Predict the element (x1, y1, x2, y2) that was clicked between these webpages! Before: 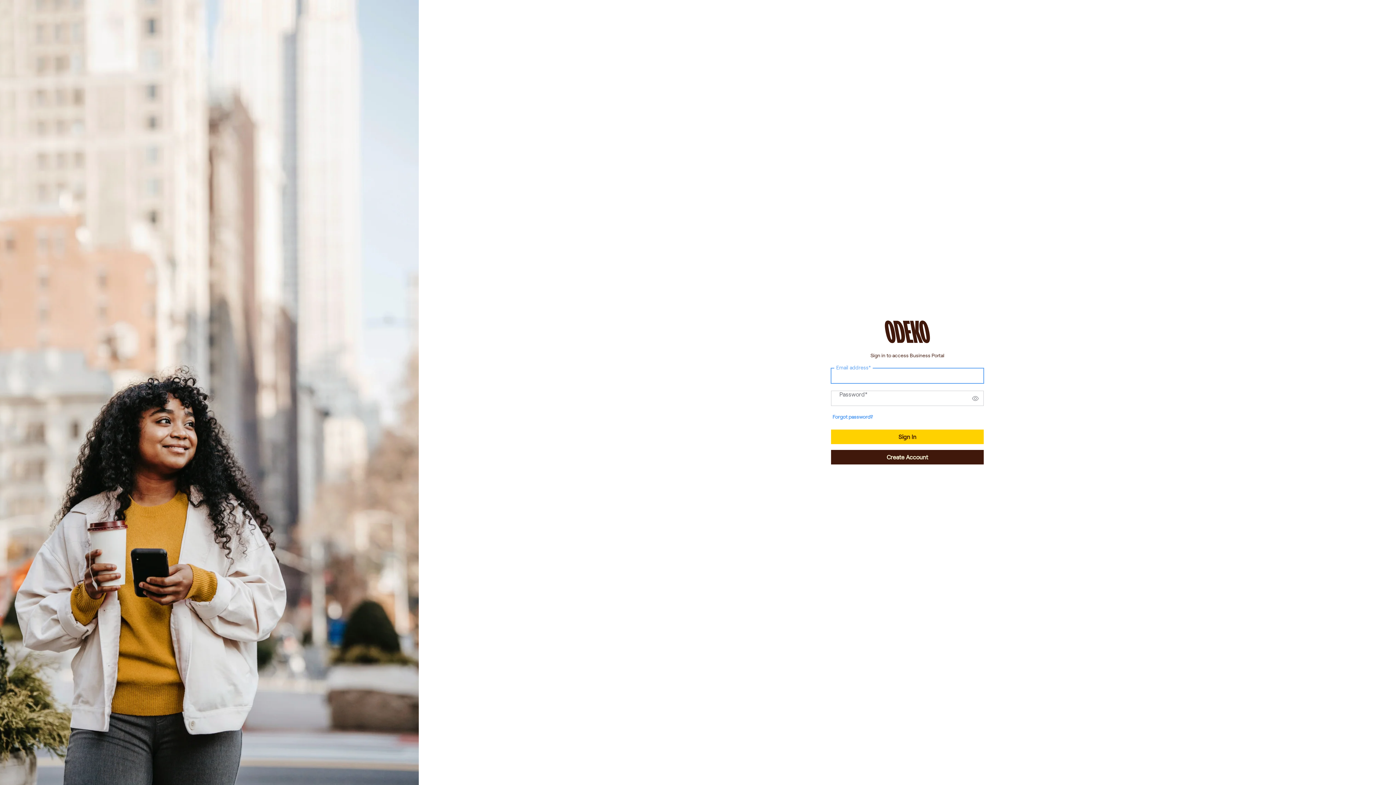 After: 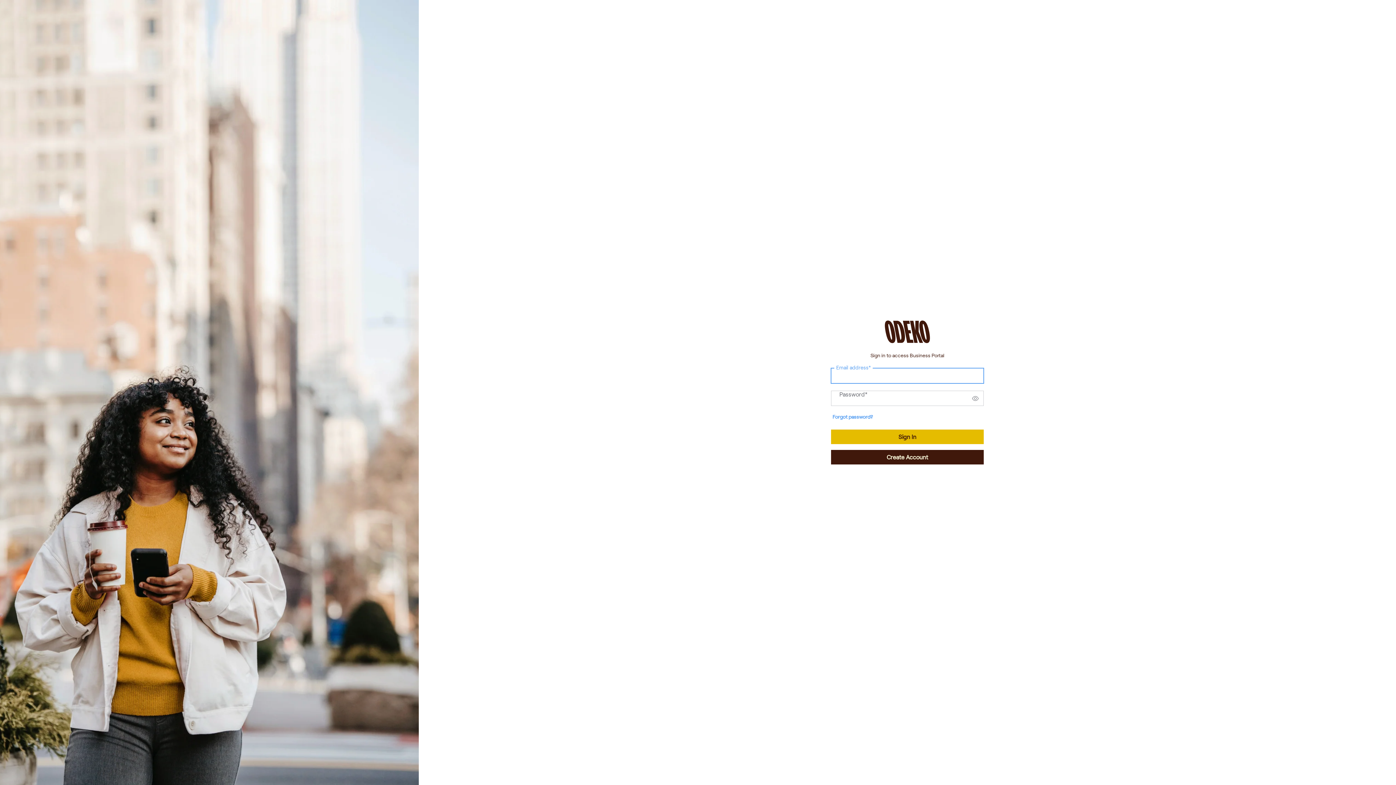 Action: bbox: (831, 429, 984, 444) label: Sign In